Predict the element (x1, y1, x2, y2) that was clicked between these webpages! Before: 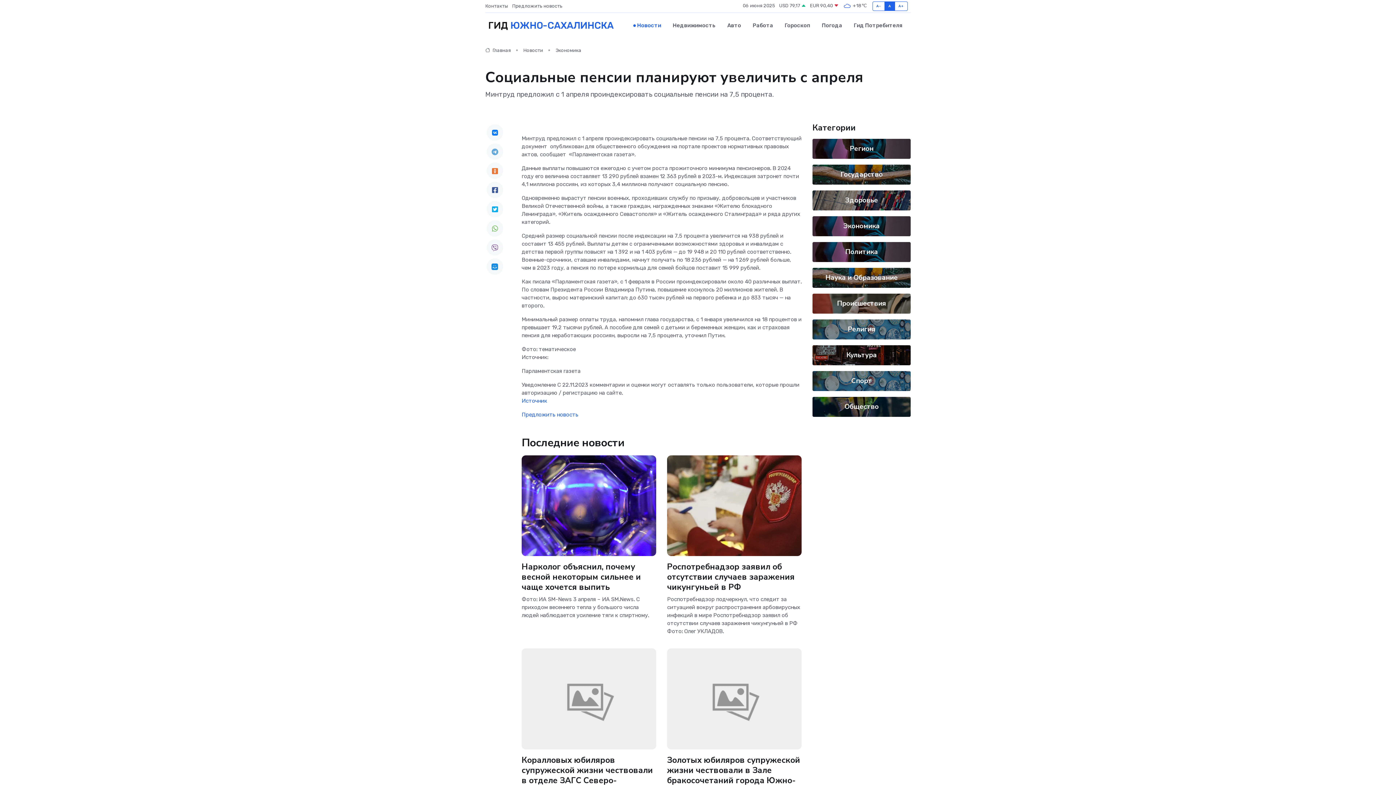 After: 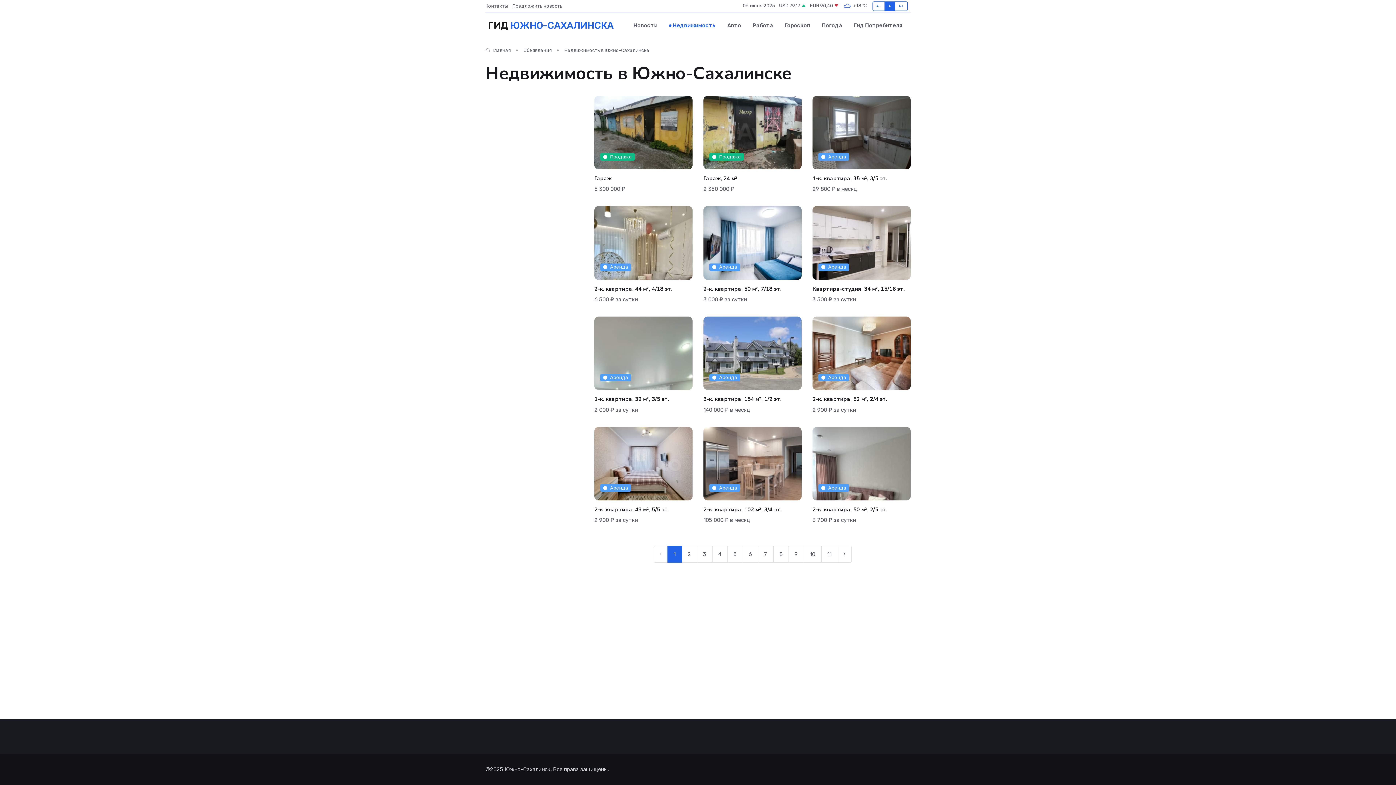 Action: label: Недвижимость bbox: (667, 14, 721, 36)